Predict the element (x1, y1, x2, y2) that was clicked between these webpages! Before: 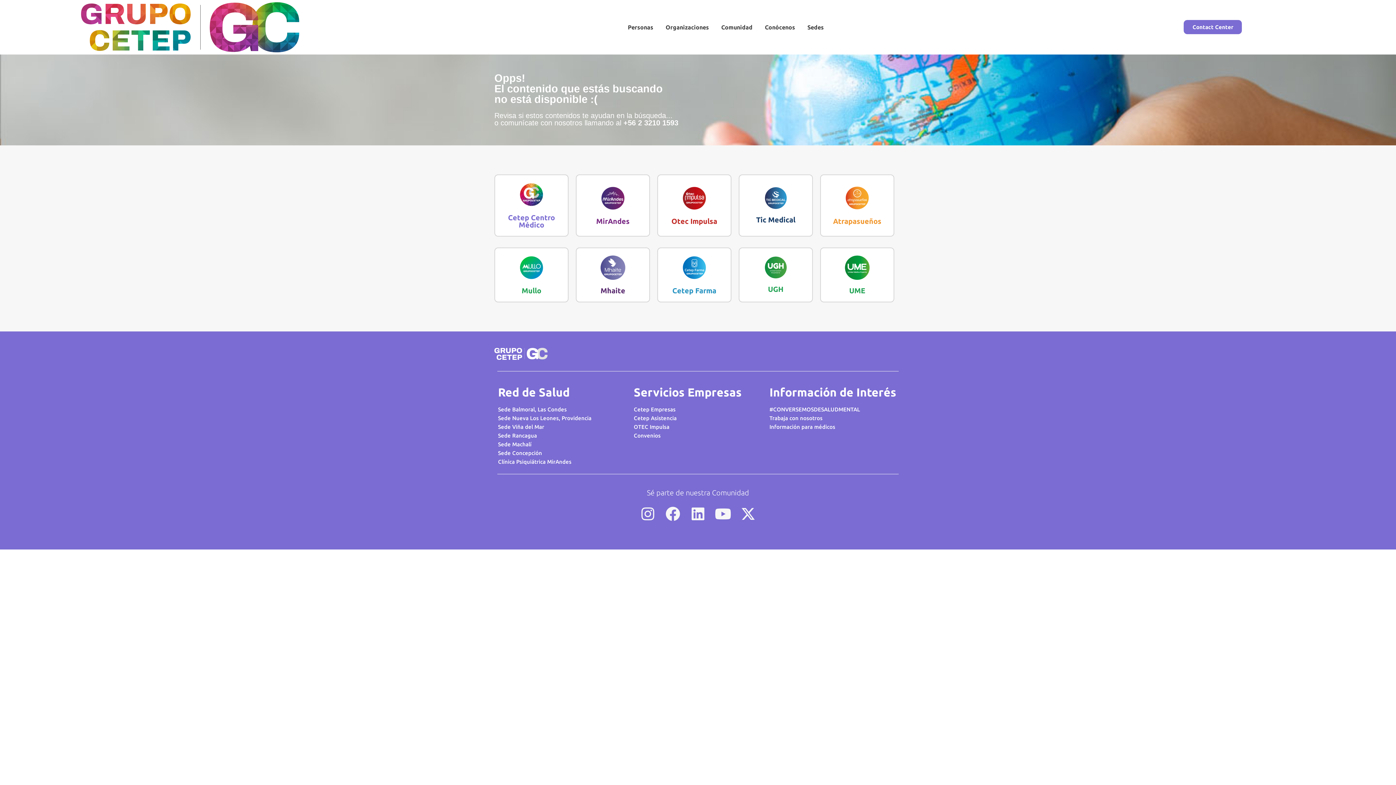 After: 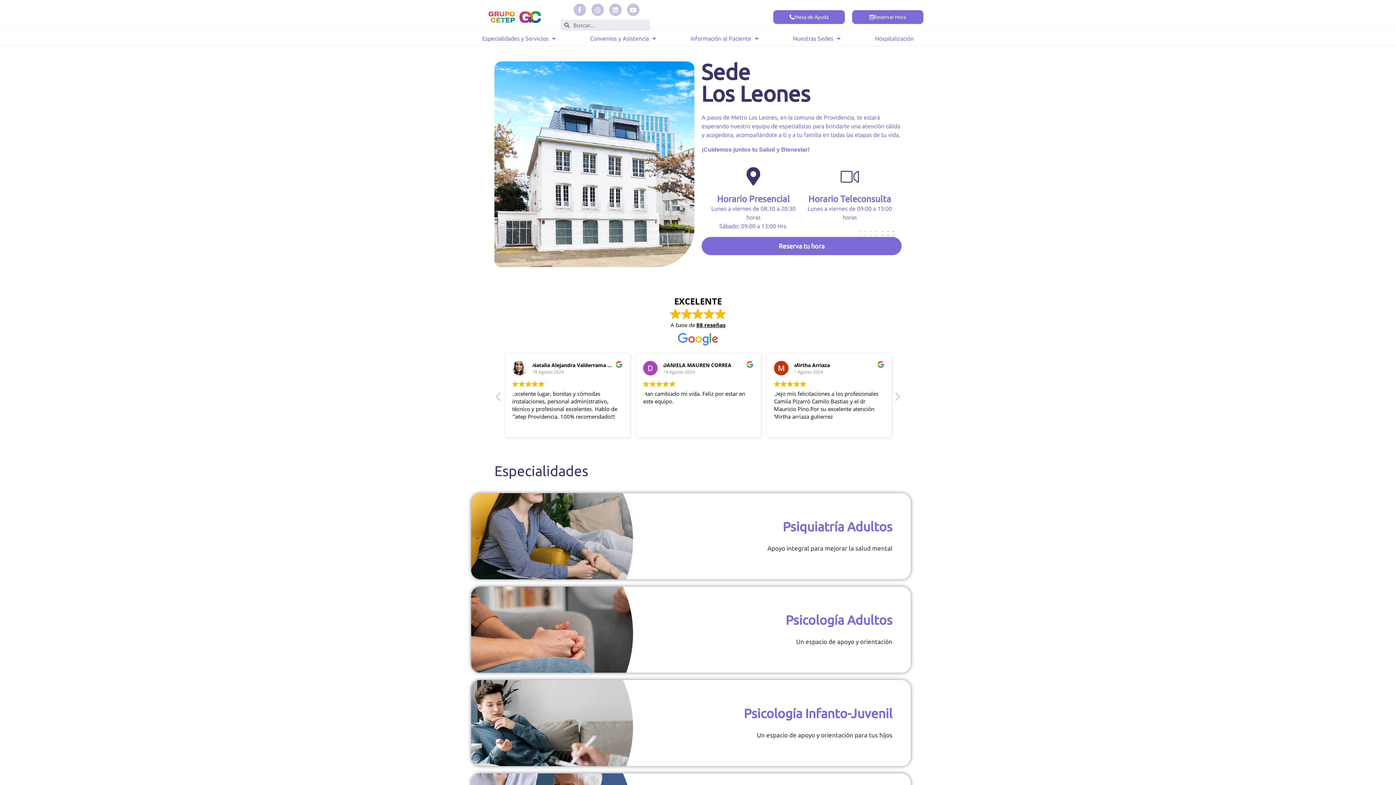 Action: bbox: (498, 414, 626, 422) label: Sede Nueva Los Leones, Providencia